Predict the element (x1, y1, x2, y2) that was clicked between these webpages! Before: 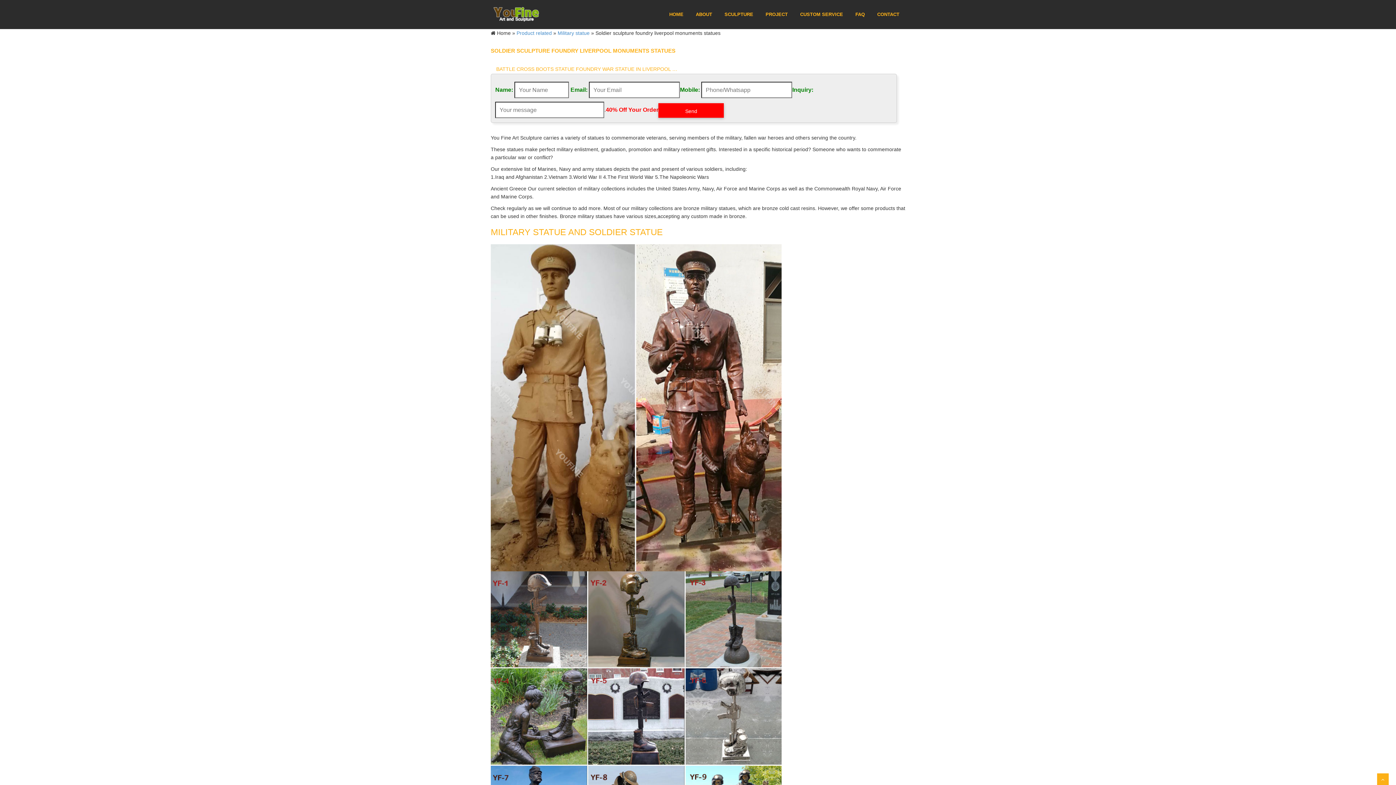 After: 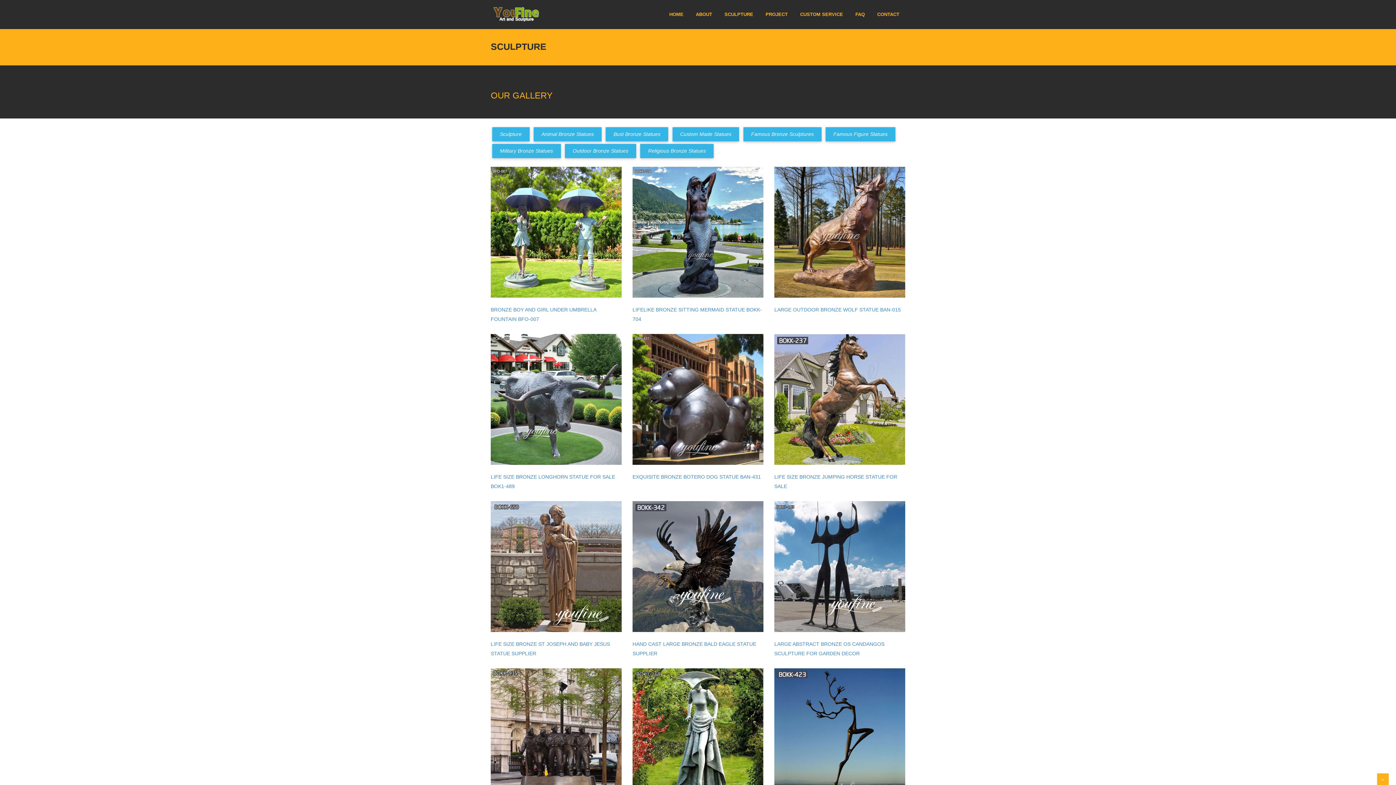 Action: label: SCULPTURE bbox: (718, 0, 759, 29)